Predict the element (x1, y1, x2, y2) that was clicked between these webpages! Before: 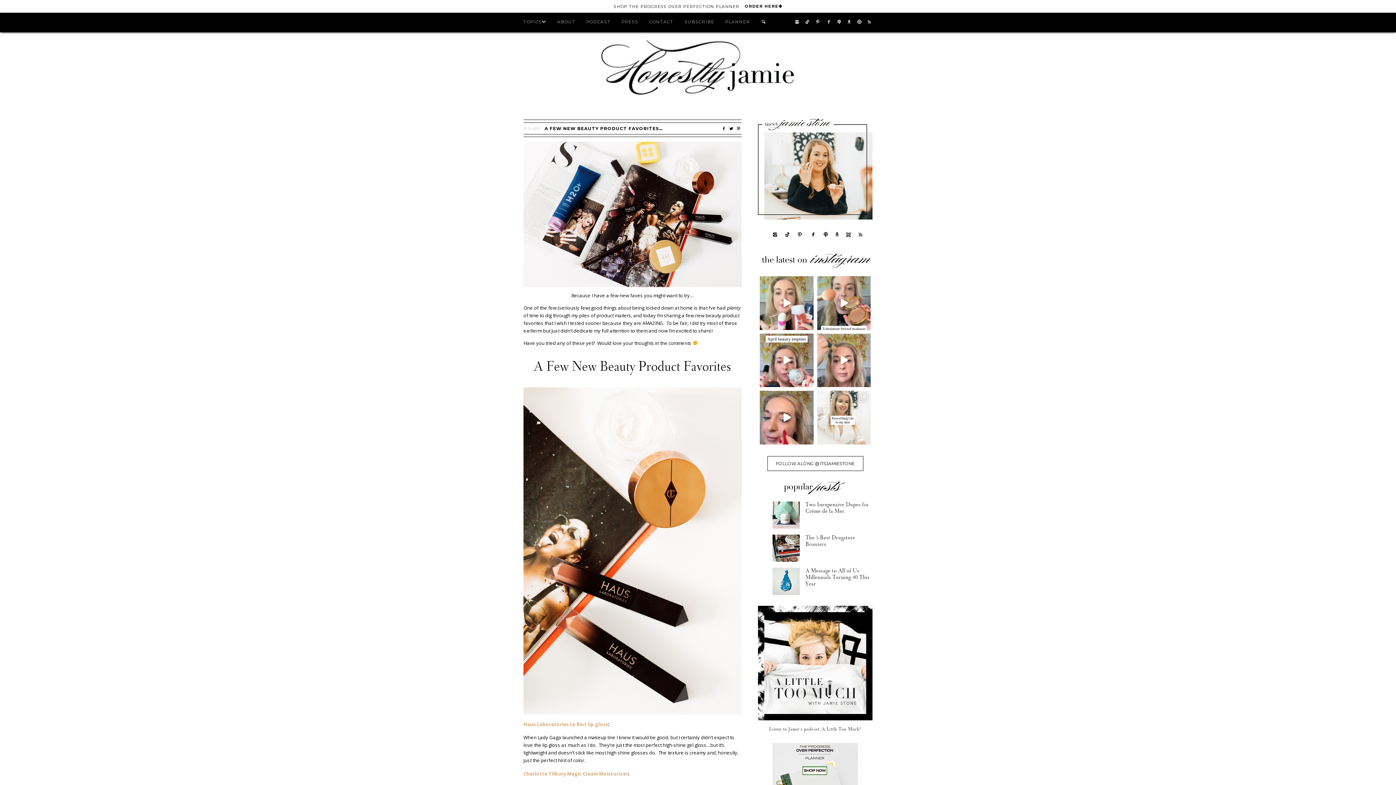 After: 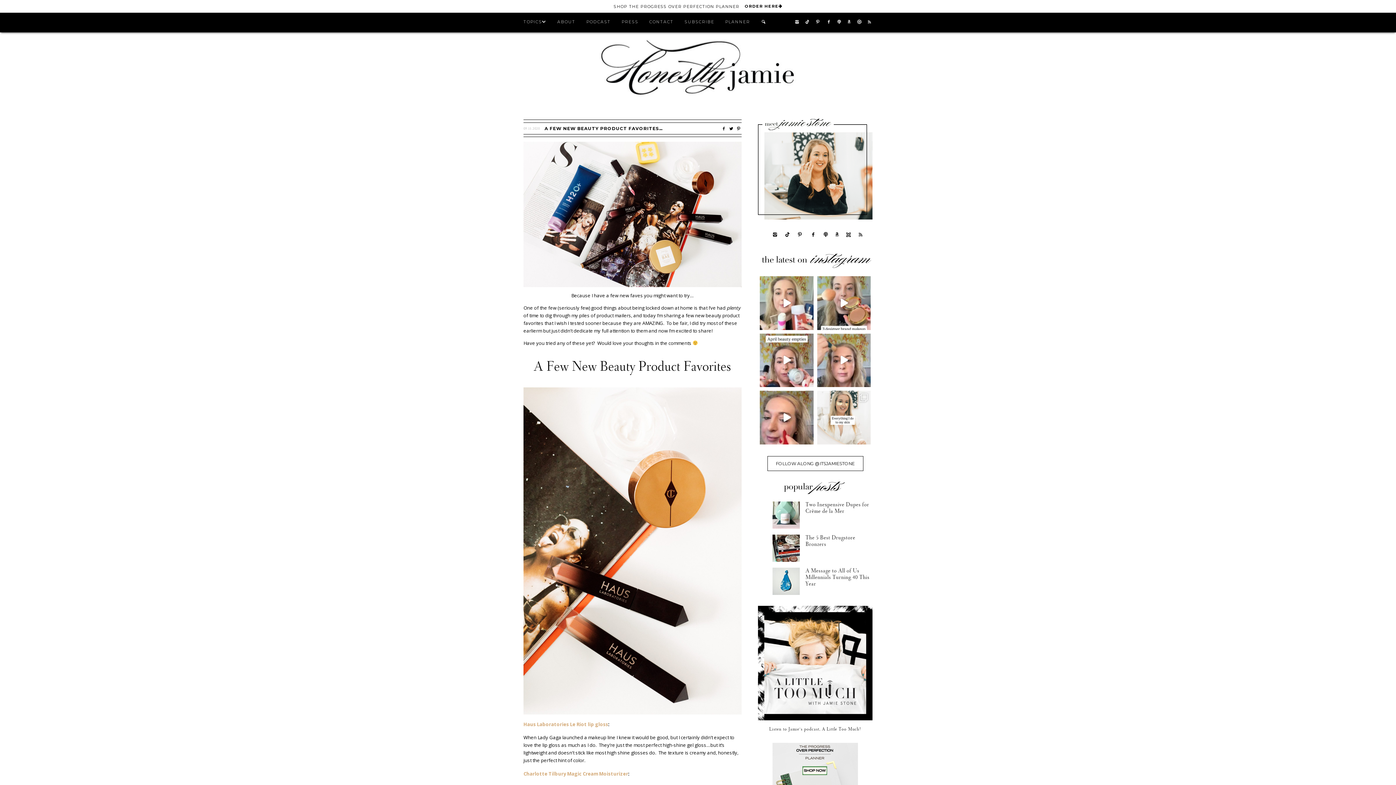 Action: bbox: (758, 716, 872, 722)